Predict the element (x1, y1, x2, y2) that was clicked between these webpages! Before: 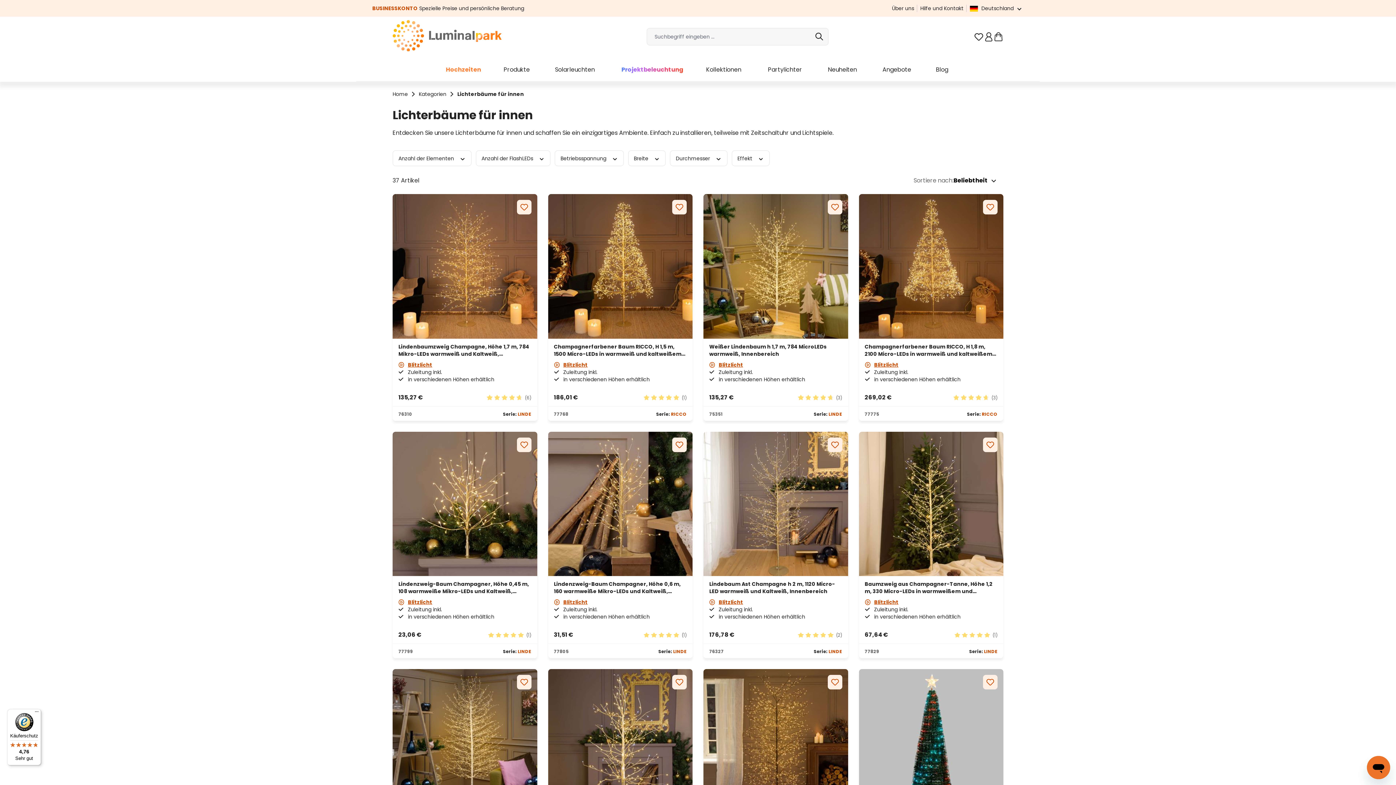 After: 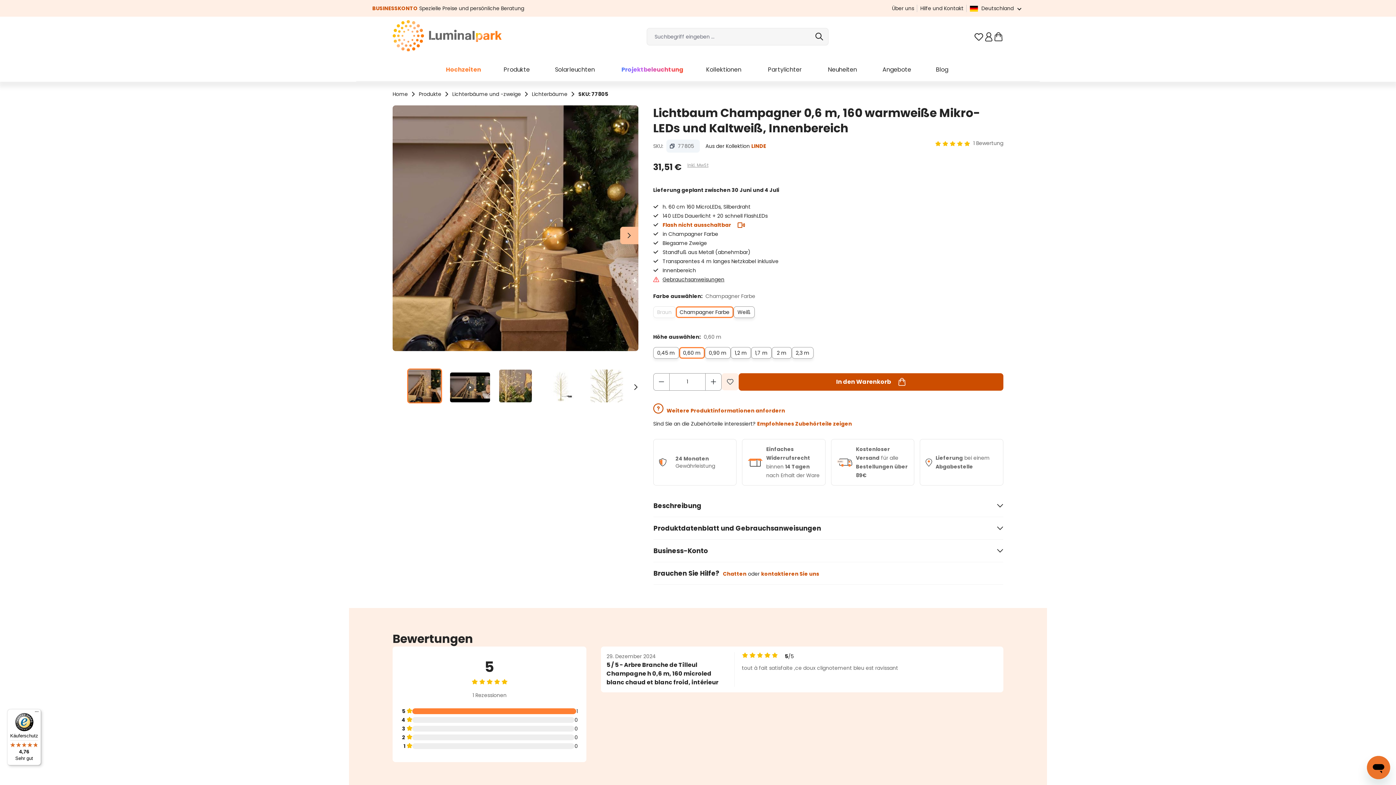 Action: bbox: (554, 580, 686, 595) label: Lindenzweig-Baum Champagner, Höhe 0,6 m, 160 warmweiße Mikro-LEDs und Kaltweiß, Innenbereich